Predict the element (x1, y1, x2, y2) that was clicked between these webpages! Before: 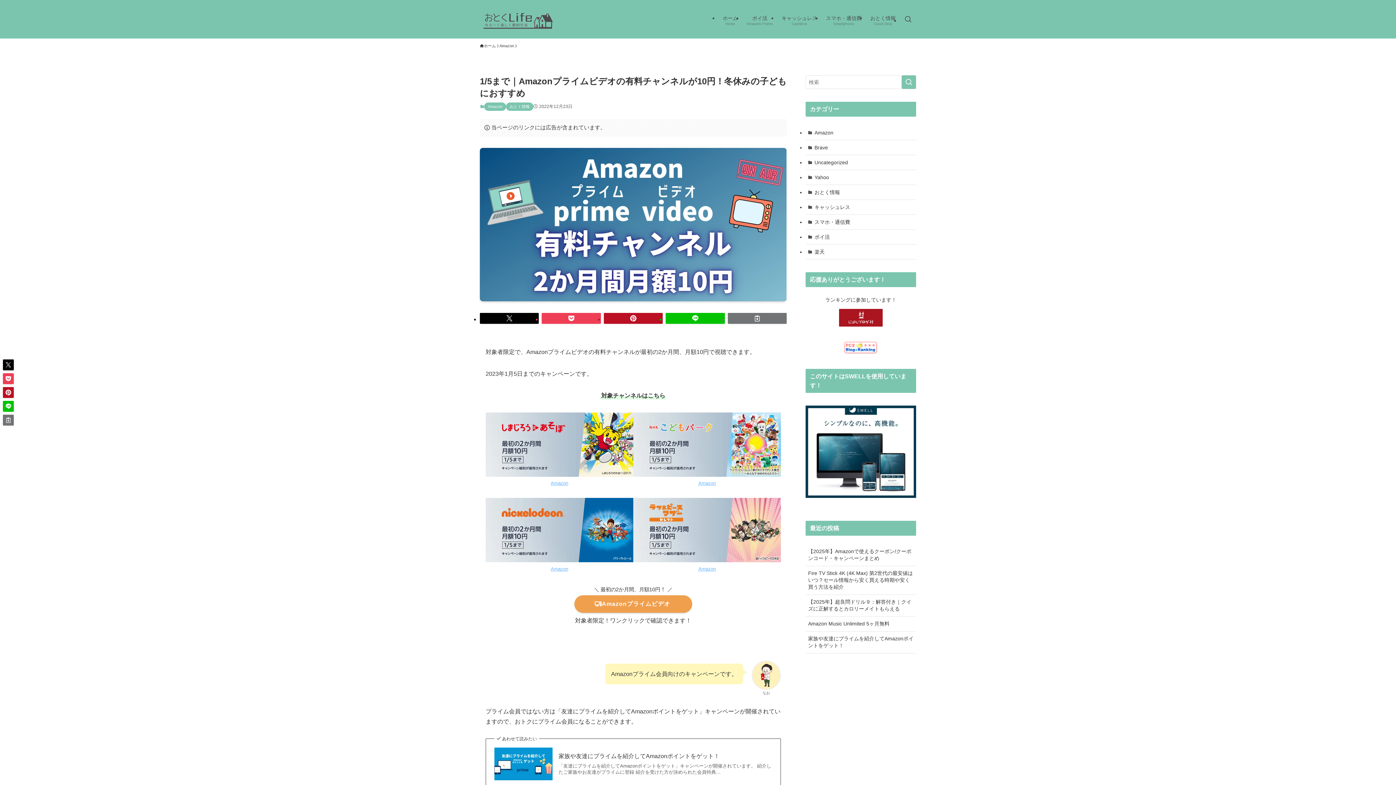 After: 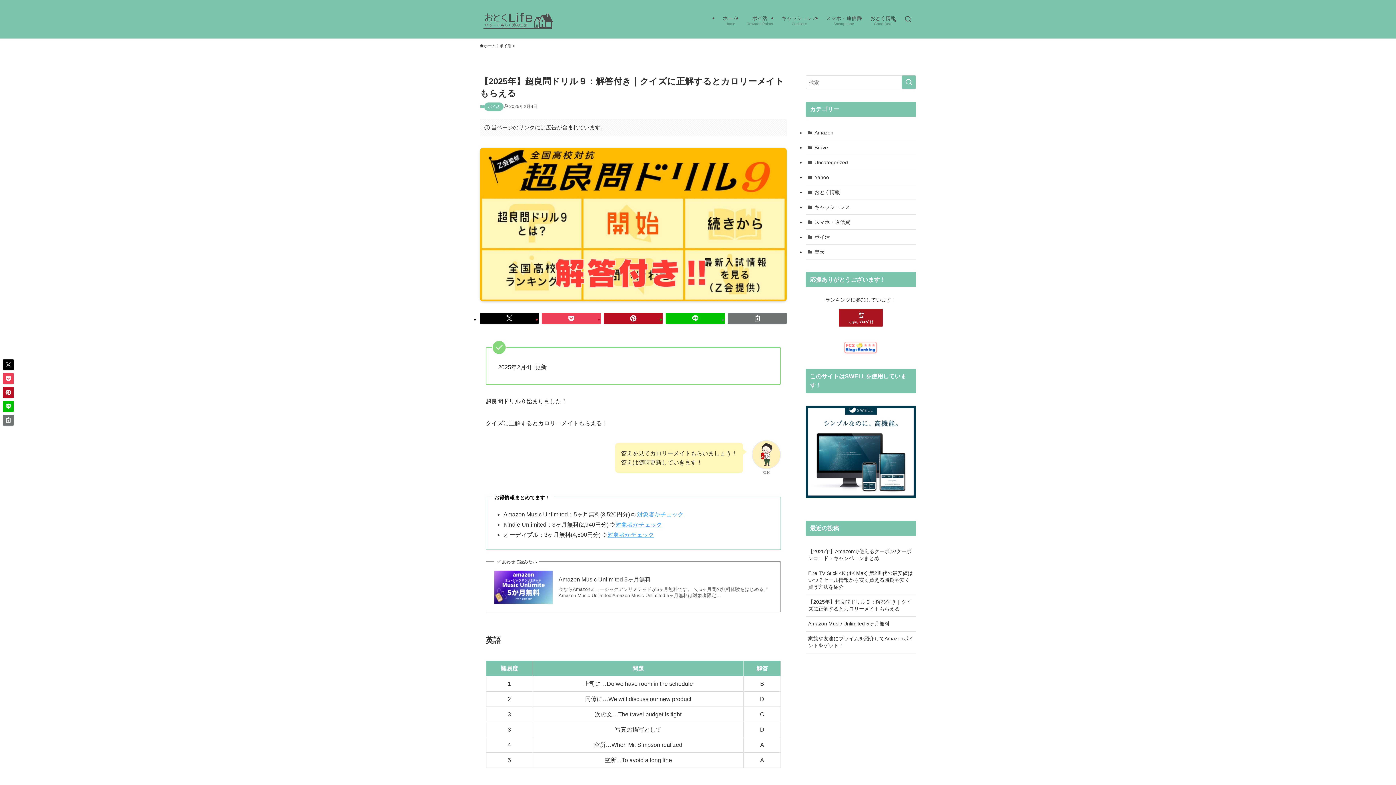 Action: label: 【2025年】超良問ドリル９：解答付き｜クイズに正解するとカロリーメイトもらえる bbox: (805, 595, 916, 616)